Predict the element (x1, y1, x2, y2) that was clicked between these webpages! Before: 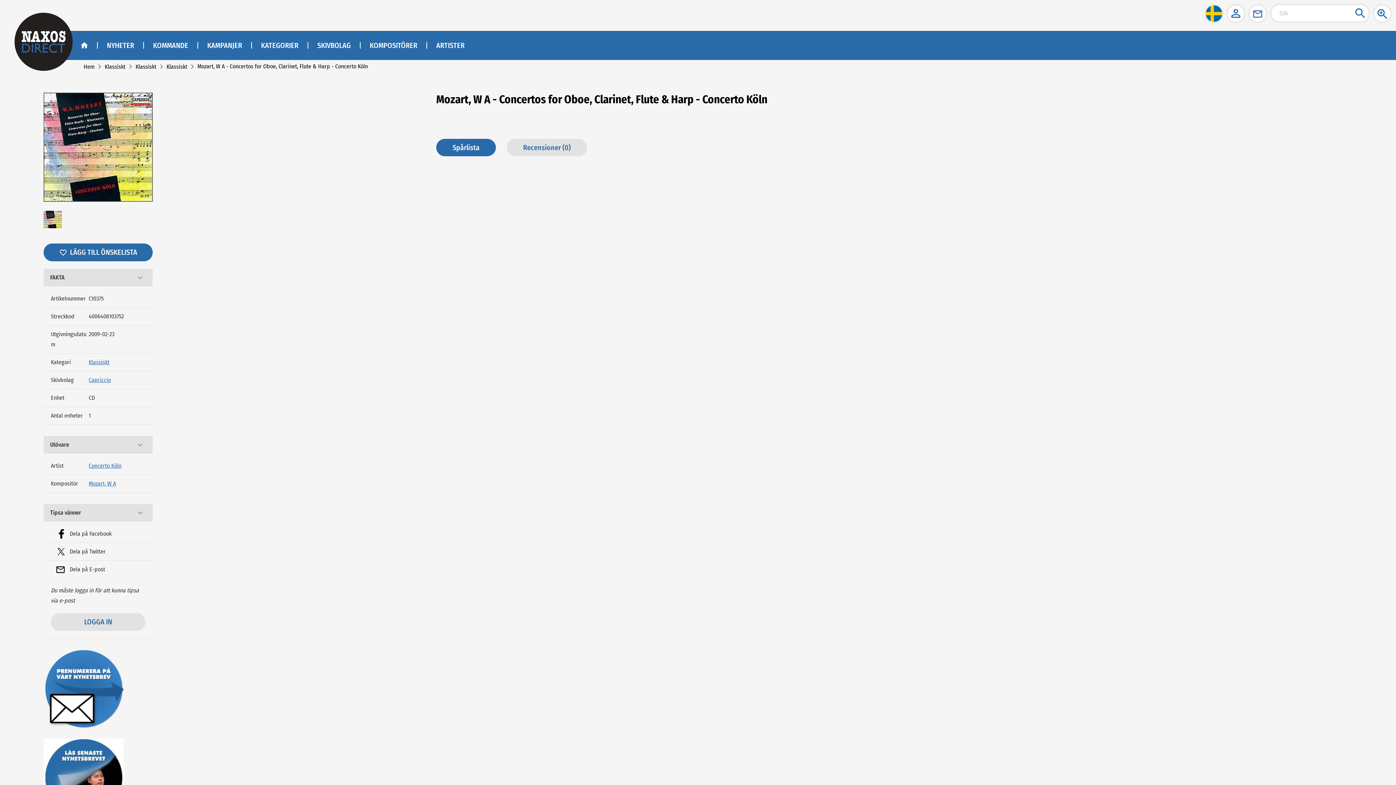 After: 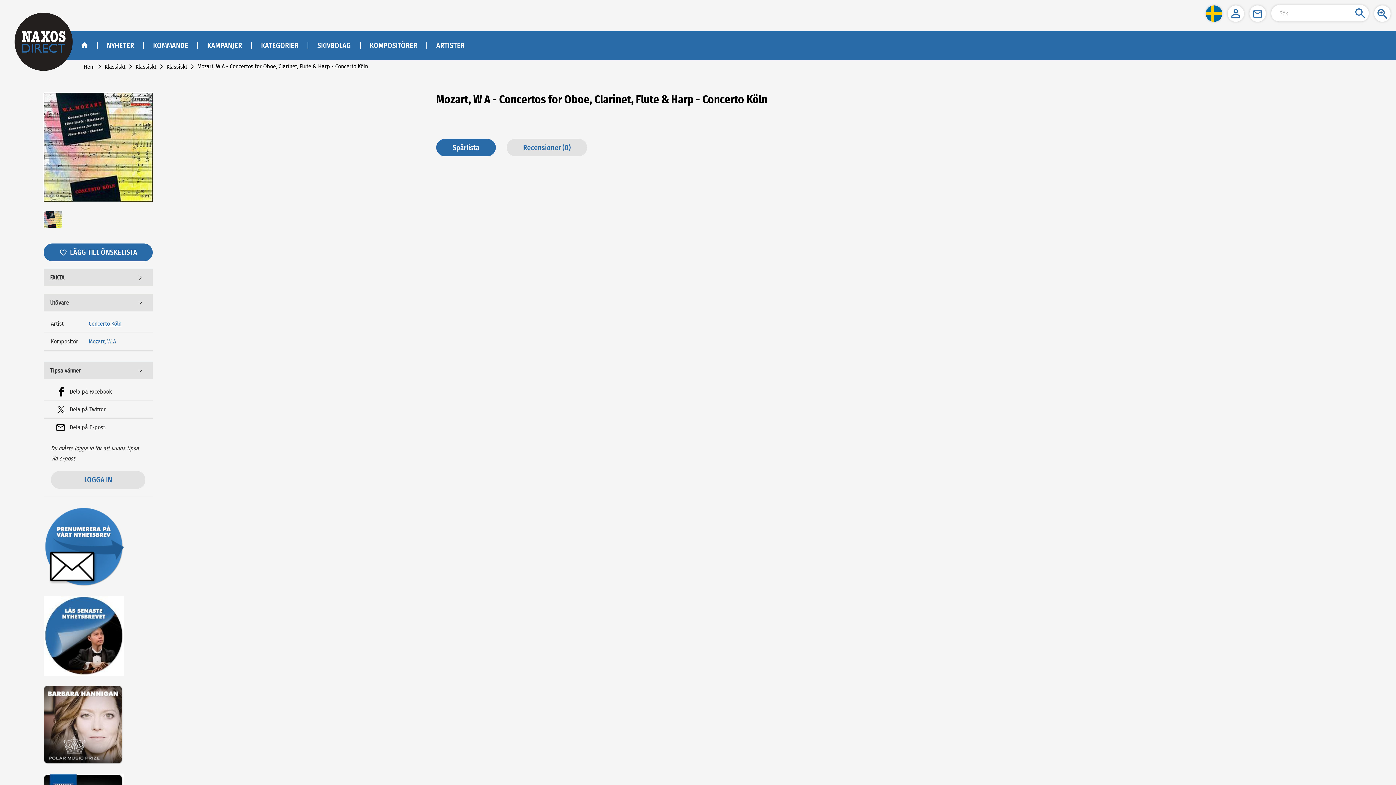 Action: bbox: (43, 168, 152, 186) label: FAKTA